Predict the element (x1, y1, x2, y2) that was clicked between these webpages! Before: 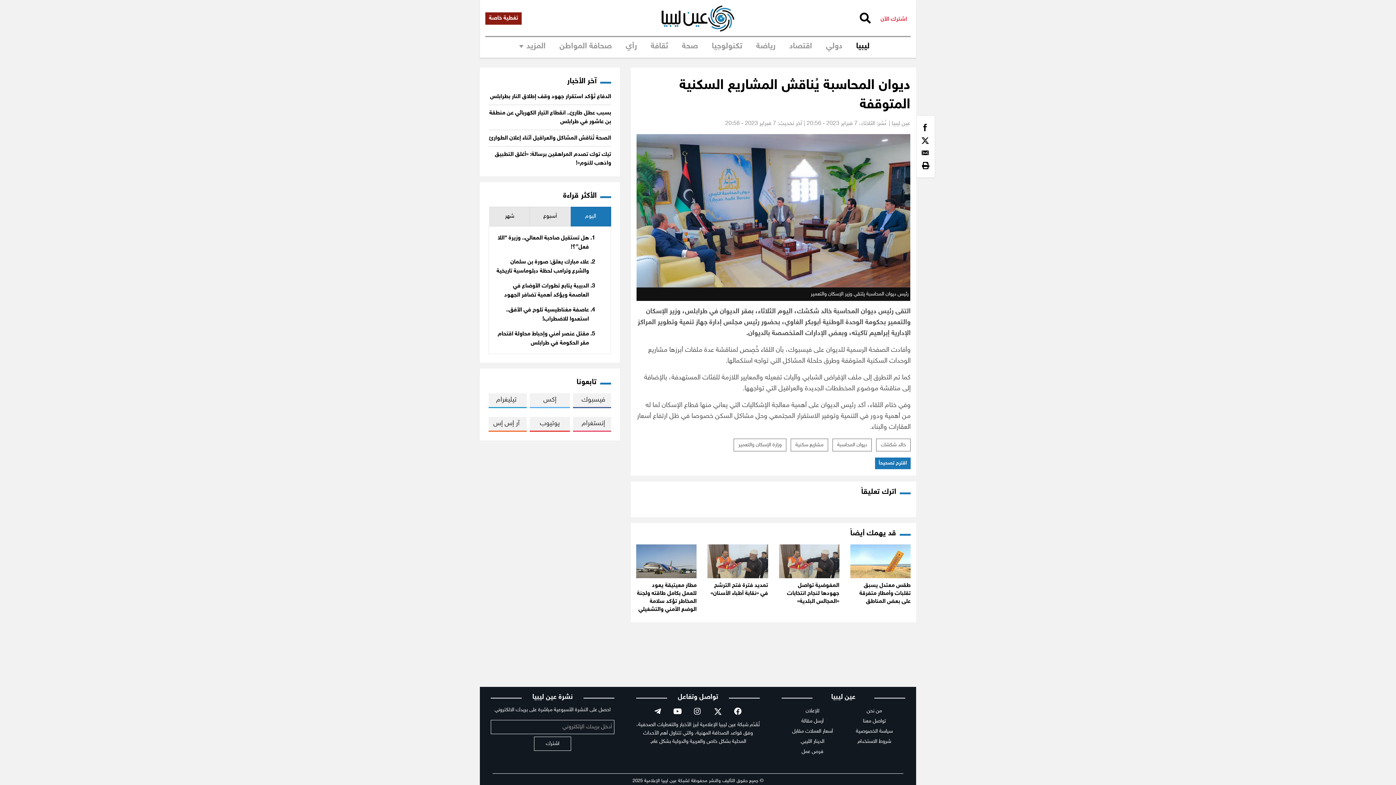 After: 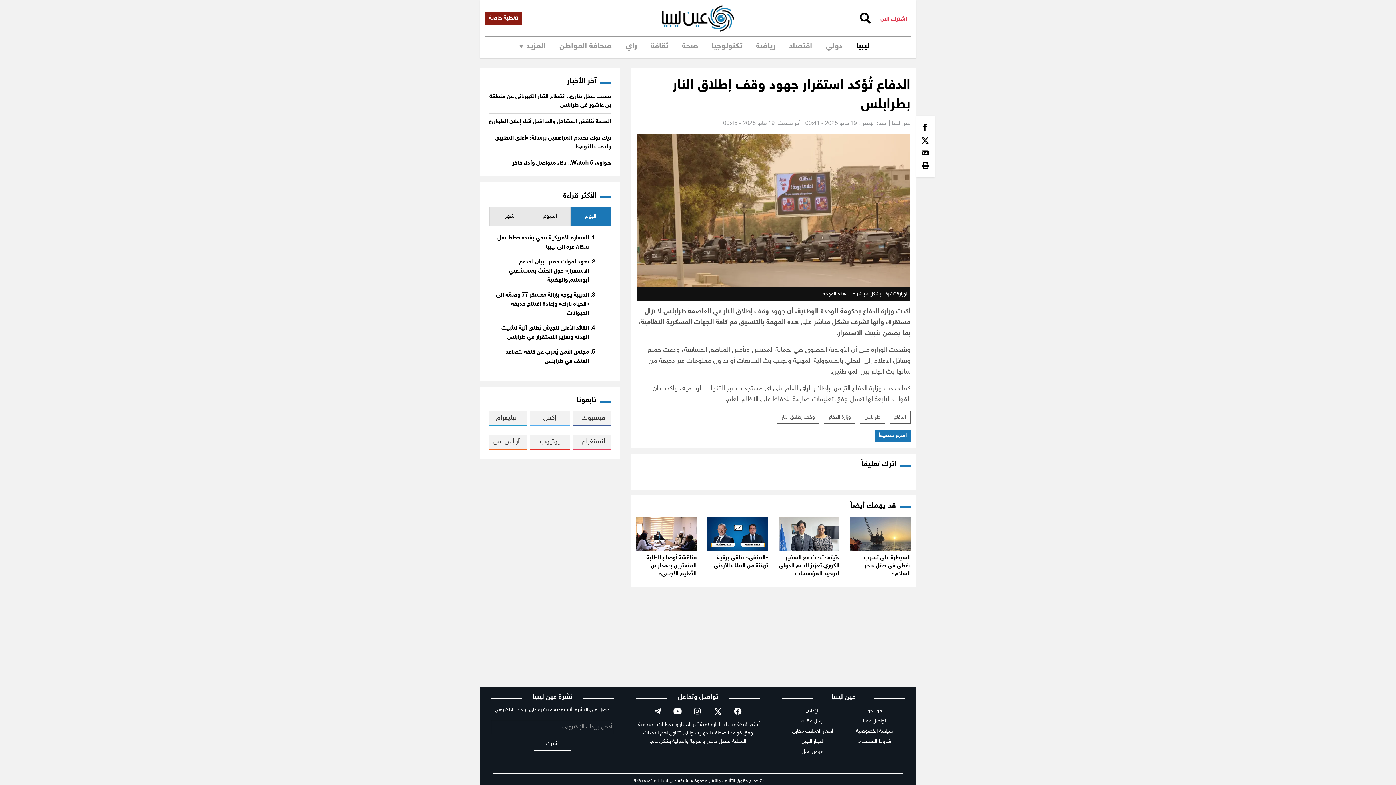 Action: label: الدفاع تُؤكد استقرار جهود وقف إطلاق النار بطرابلس bbox: (490, 93, 611, 100)